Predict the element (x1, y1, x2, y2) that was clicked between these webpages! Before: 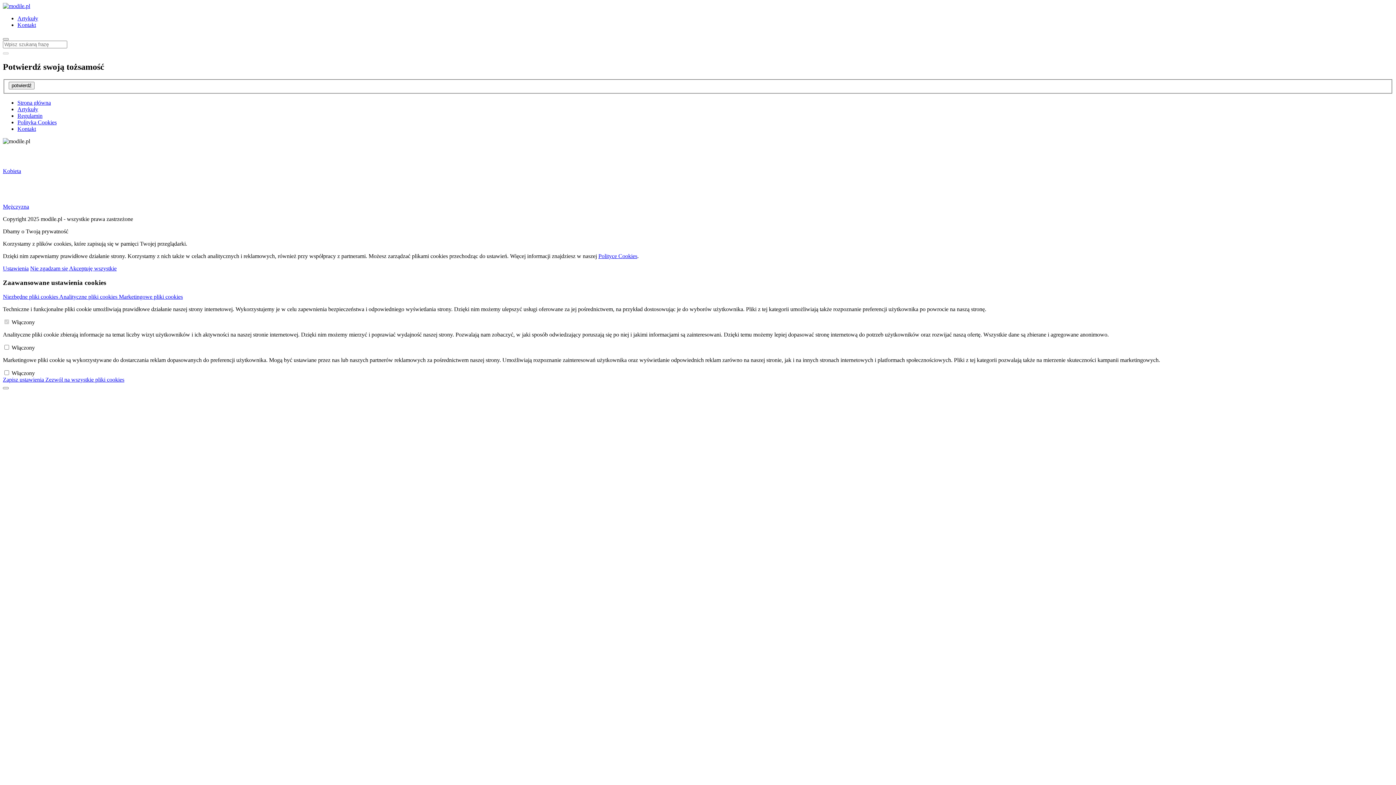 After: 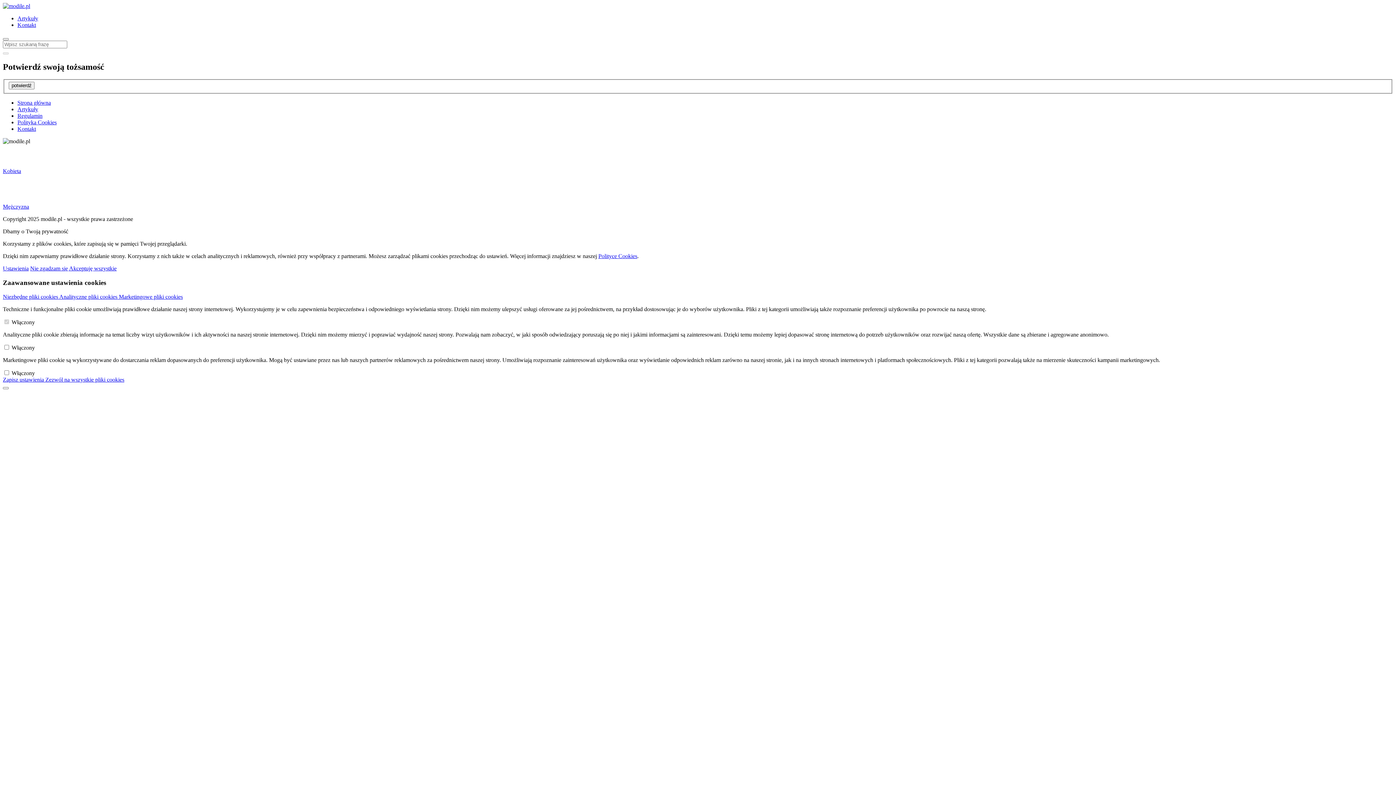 Action: bbox: (45, 376, 124, 382) label: Zezwól na wszystkie pliki cookies